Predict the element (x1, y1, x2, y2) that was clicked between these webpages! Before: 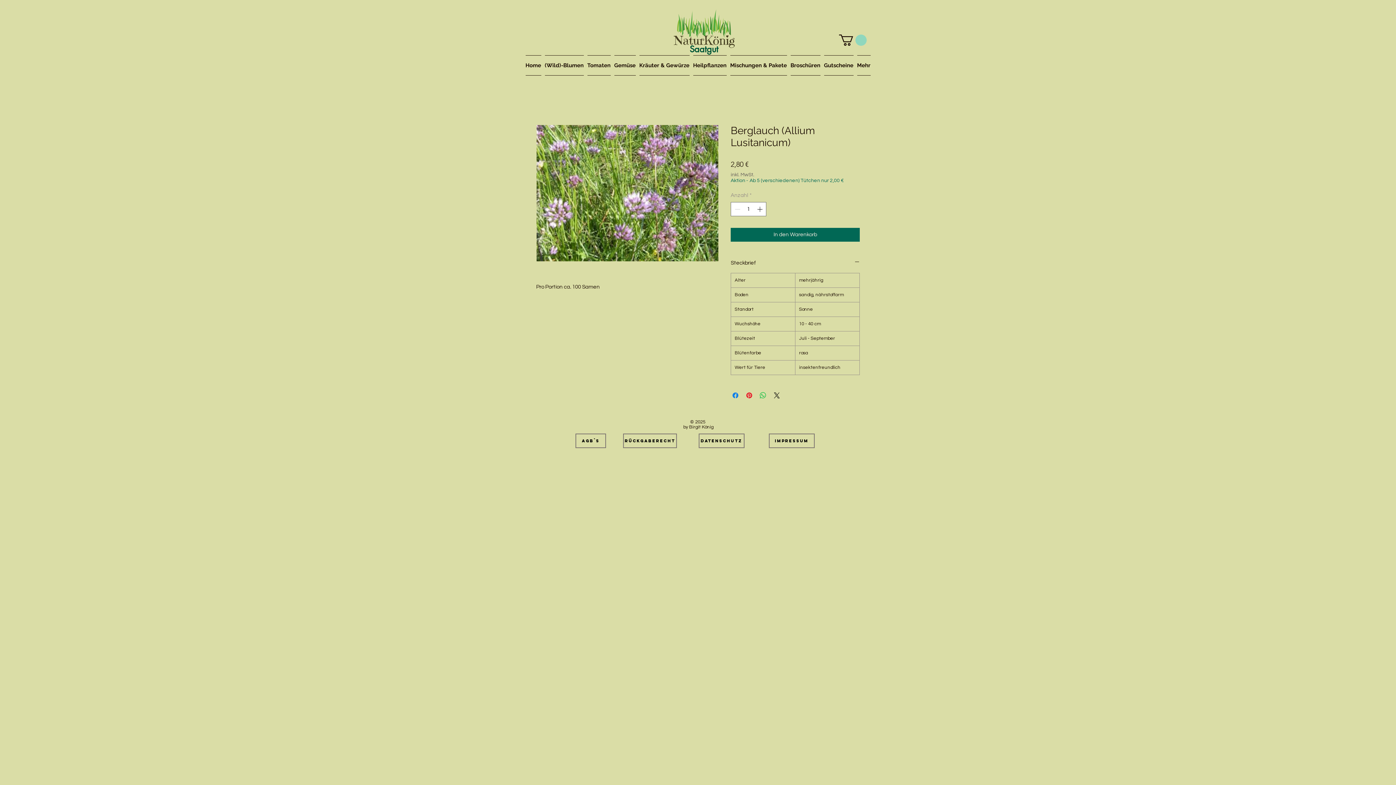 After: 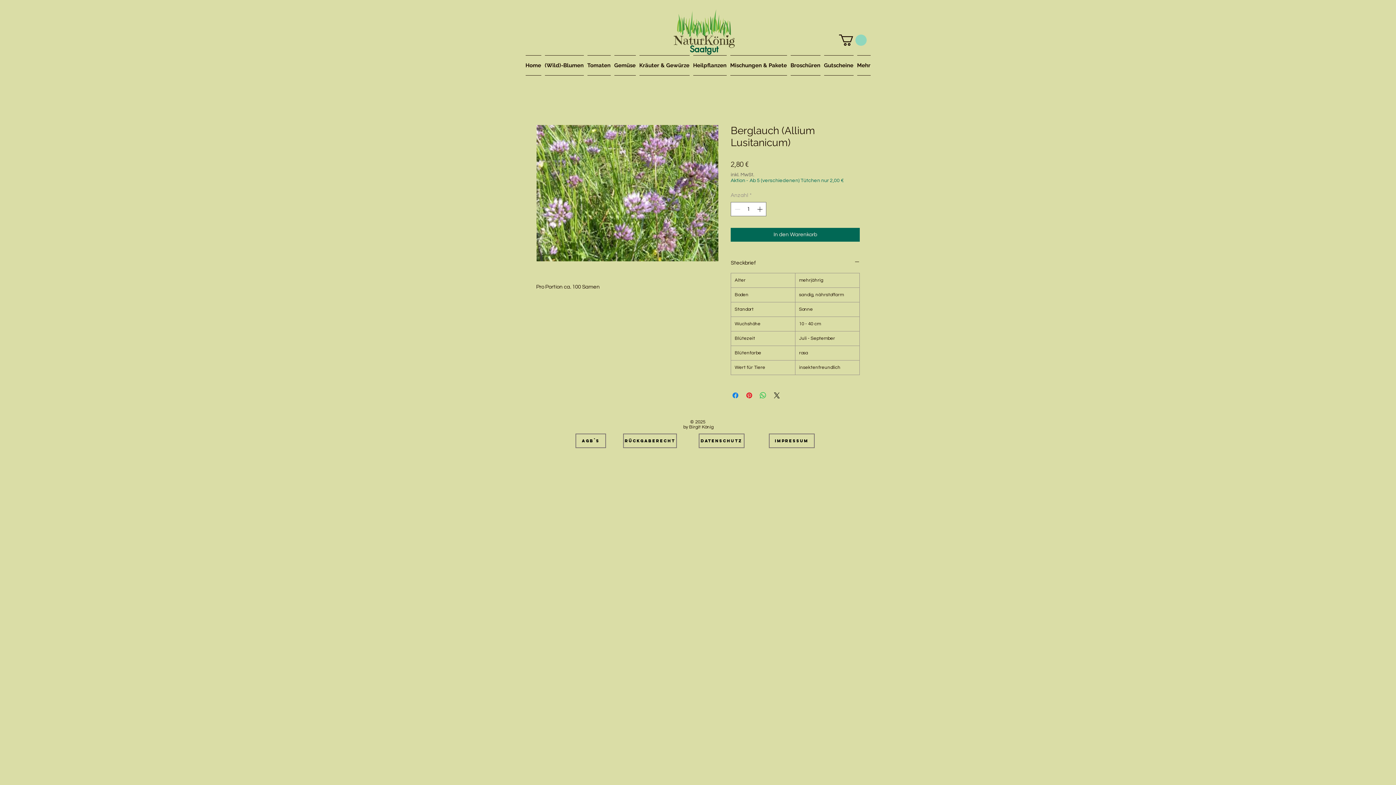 Action: bbox: (839, 34, 866, 45)